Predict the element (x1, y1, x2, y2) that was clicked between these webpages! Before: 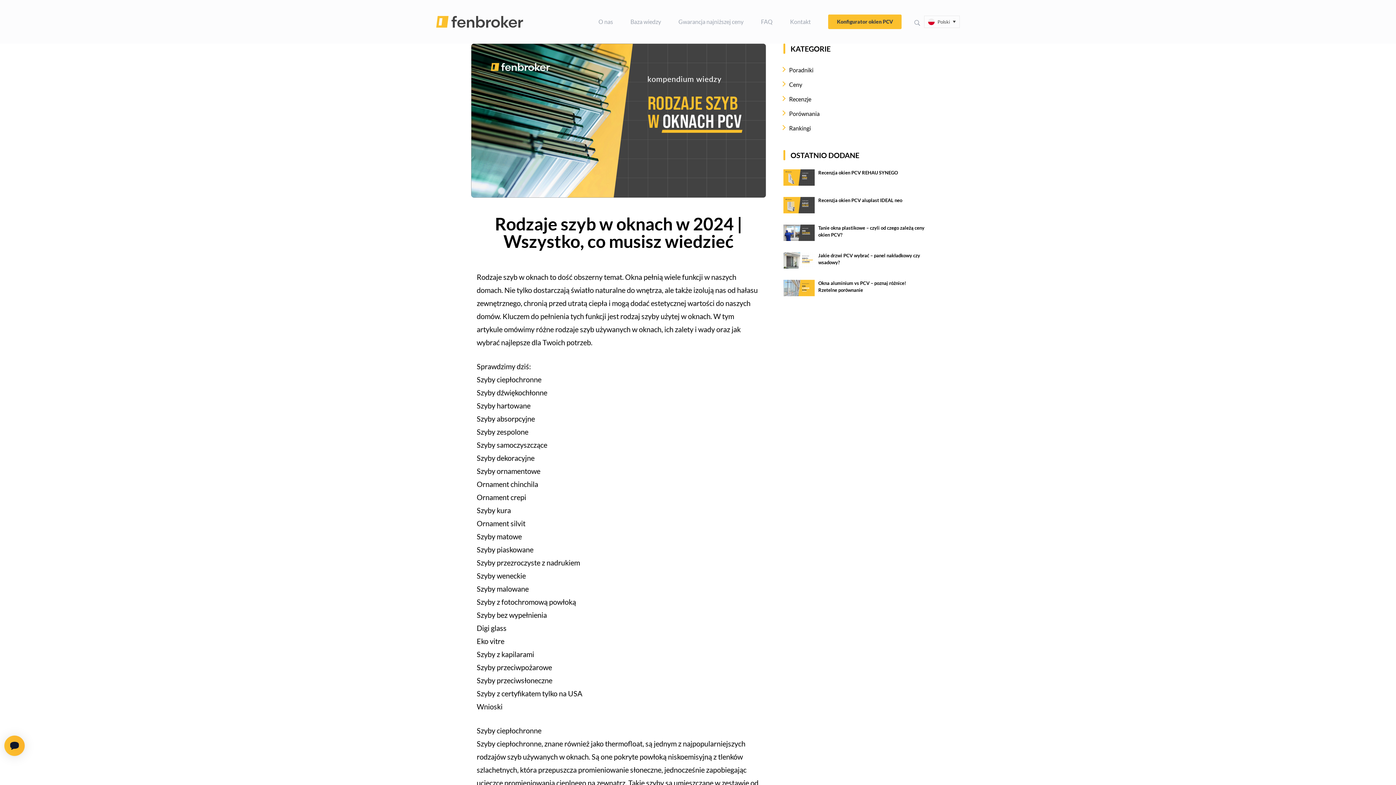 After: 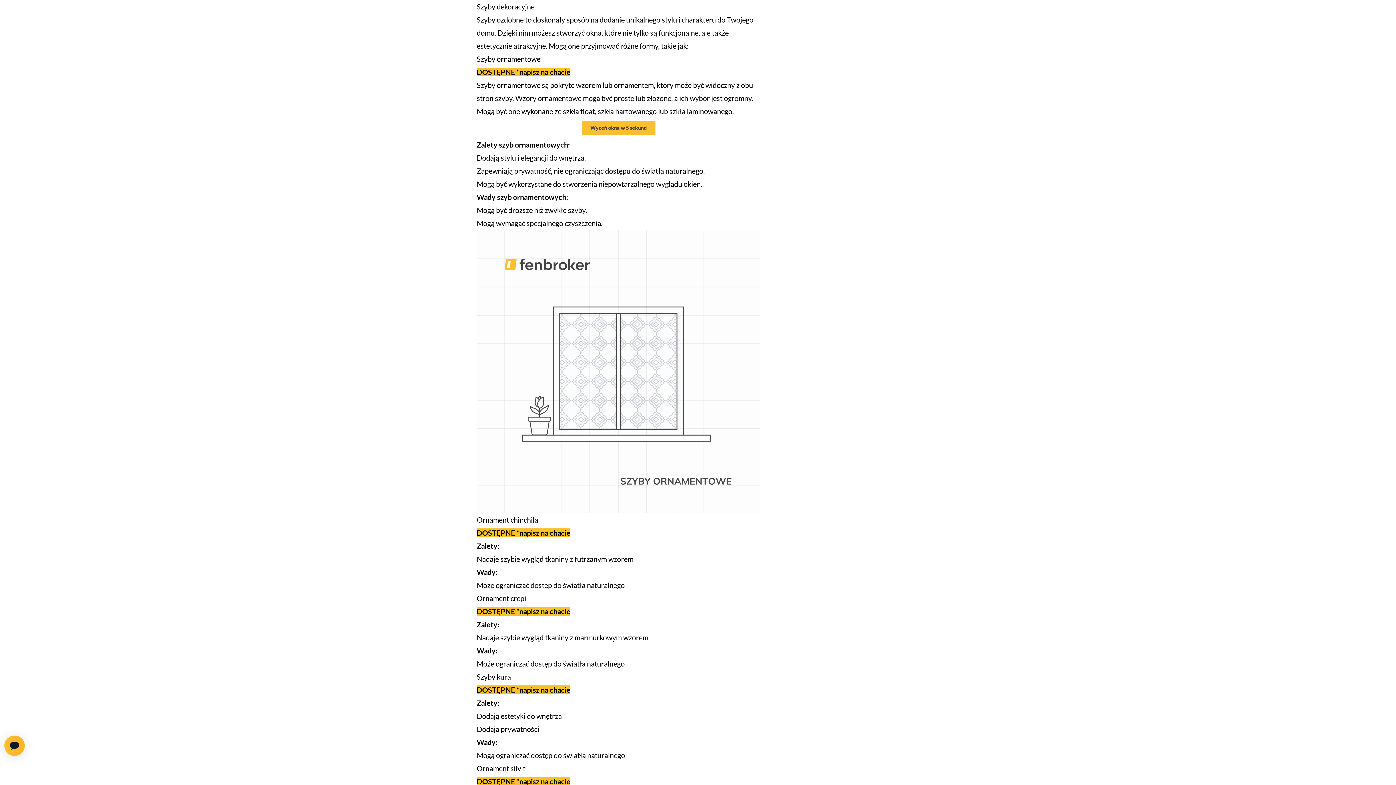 Action: bbox: (476, 453, 534, 462) label: Szyby dekoracyjne